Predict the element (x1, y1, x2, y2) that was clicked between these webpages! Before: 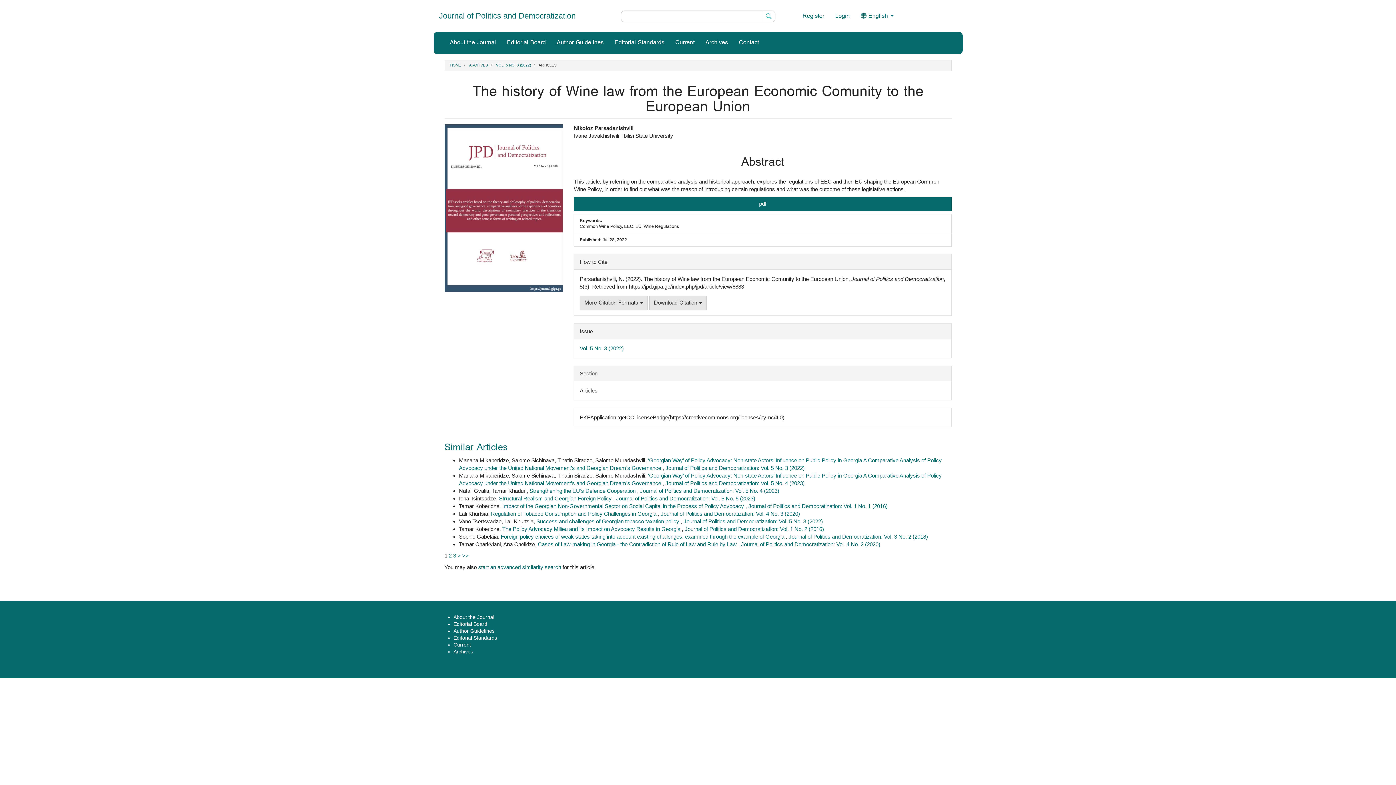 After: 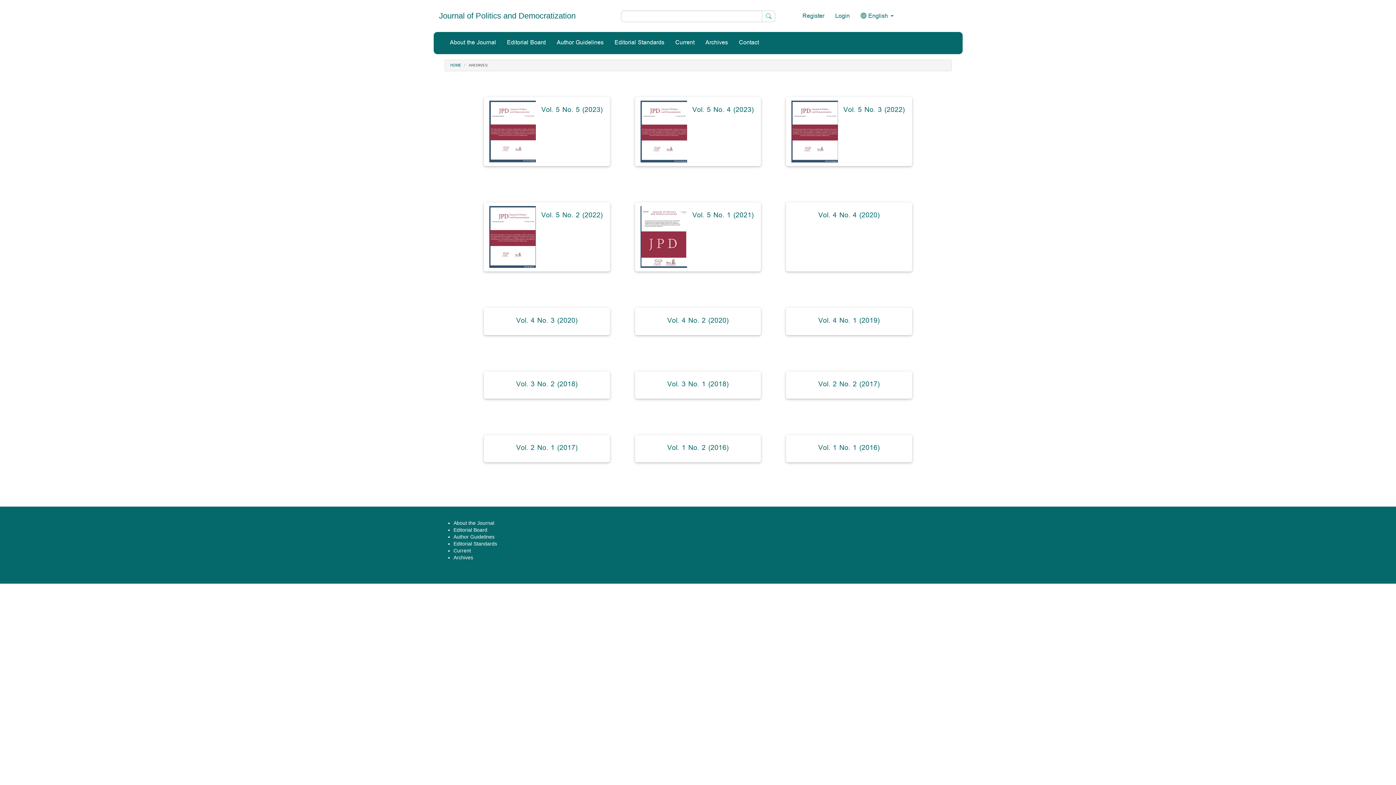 Action: bbox: (700, 36, 733, 49) label: Archives